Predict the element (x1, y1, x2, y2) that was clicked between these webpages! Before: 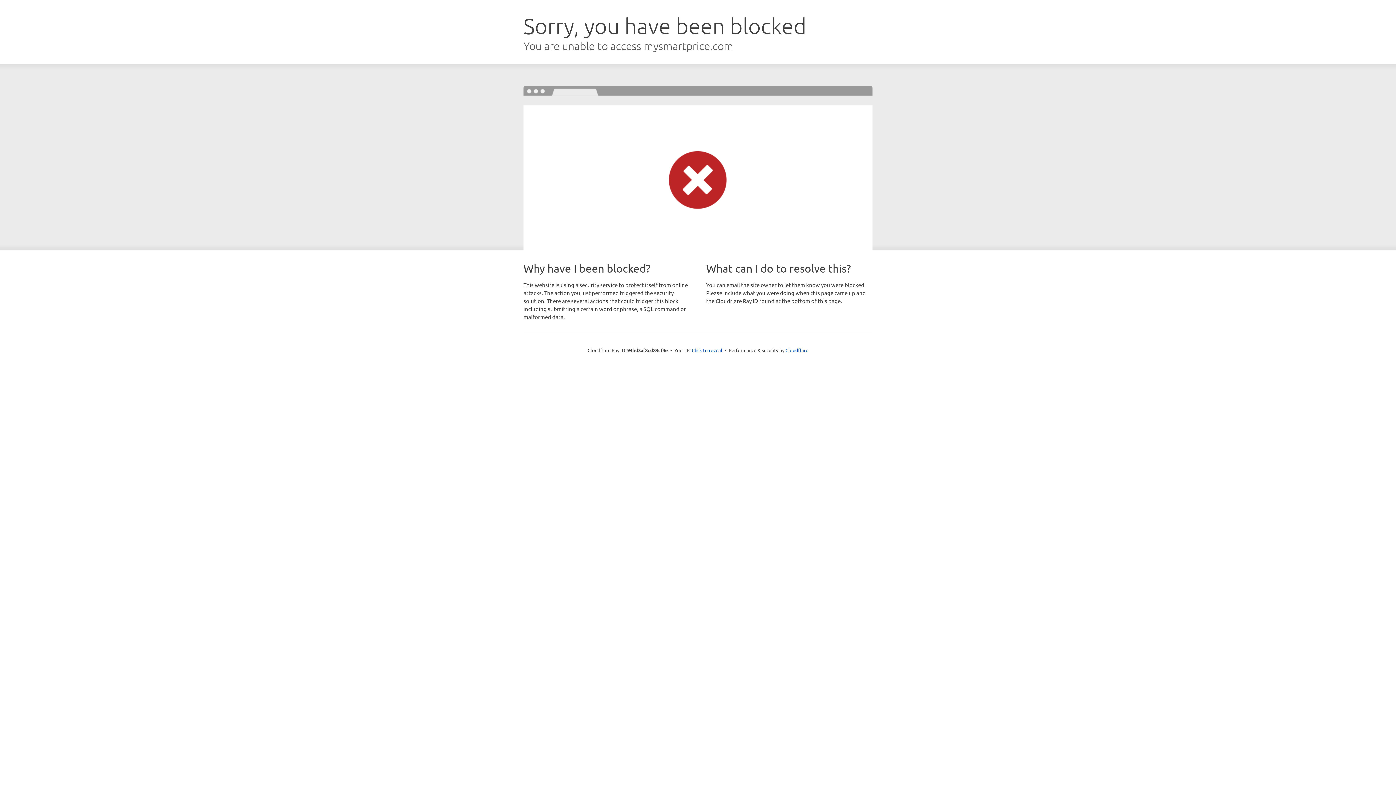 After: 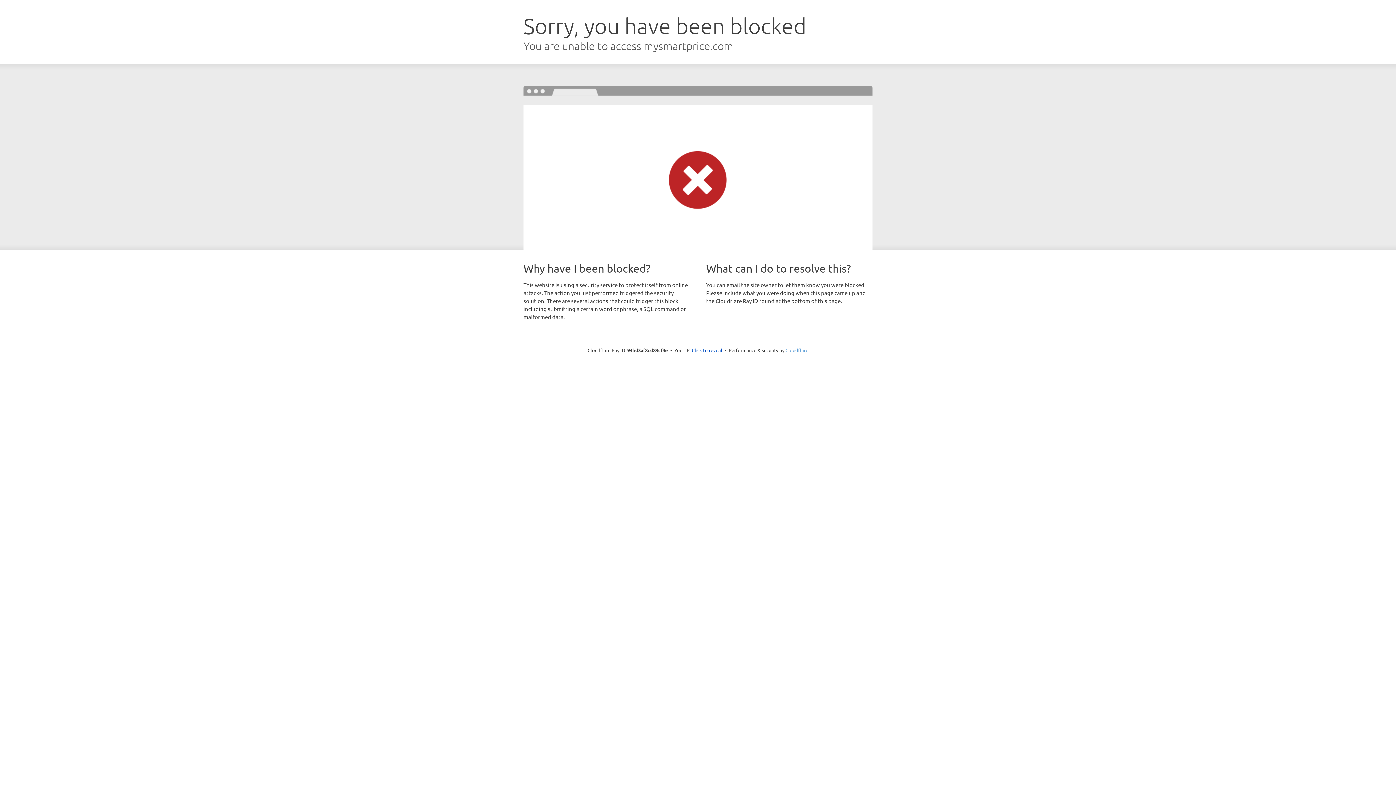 Action: label: Cloudflare bbox: (785, 347, 808, 353)